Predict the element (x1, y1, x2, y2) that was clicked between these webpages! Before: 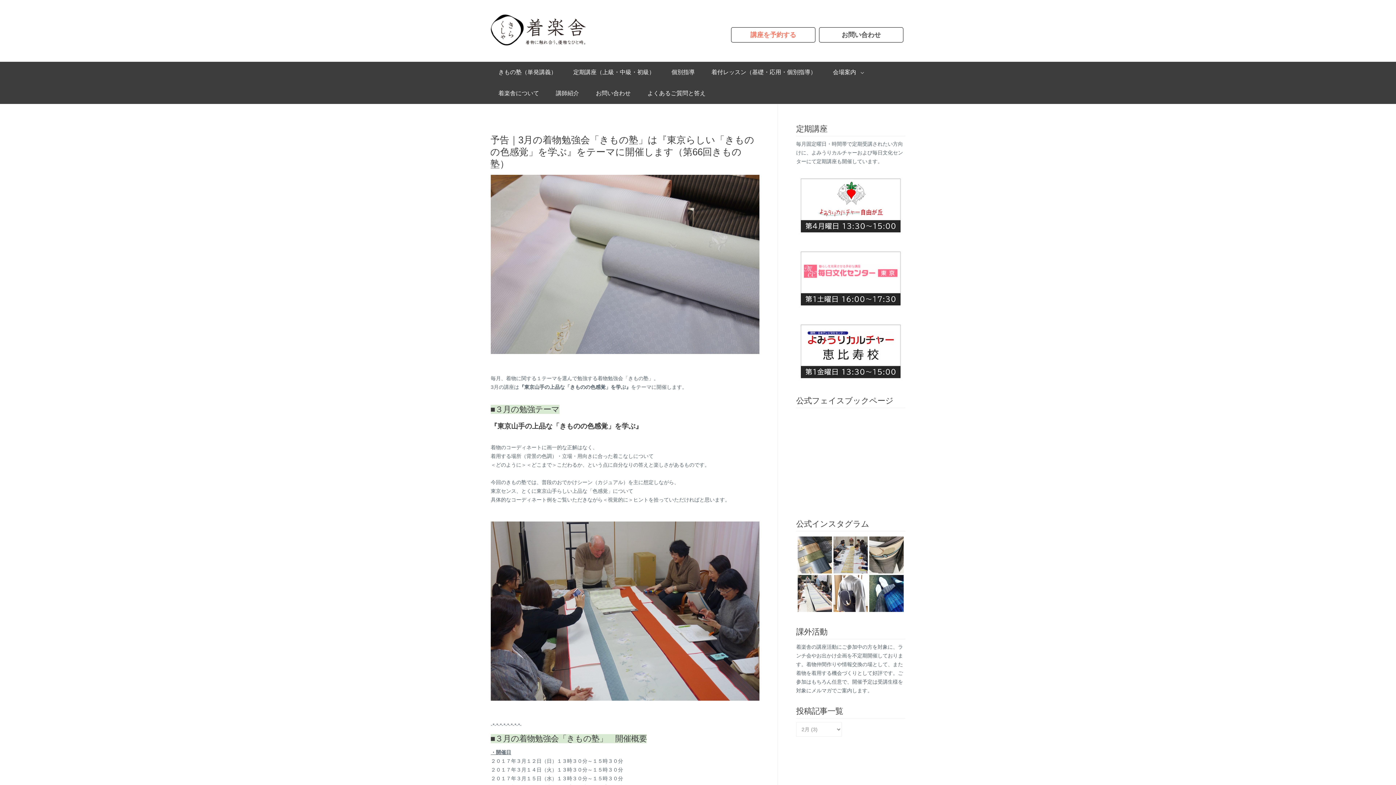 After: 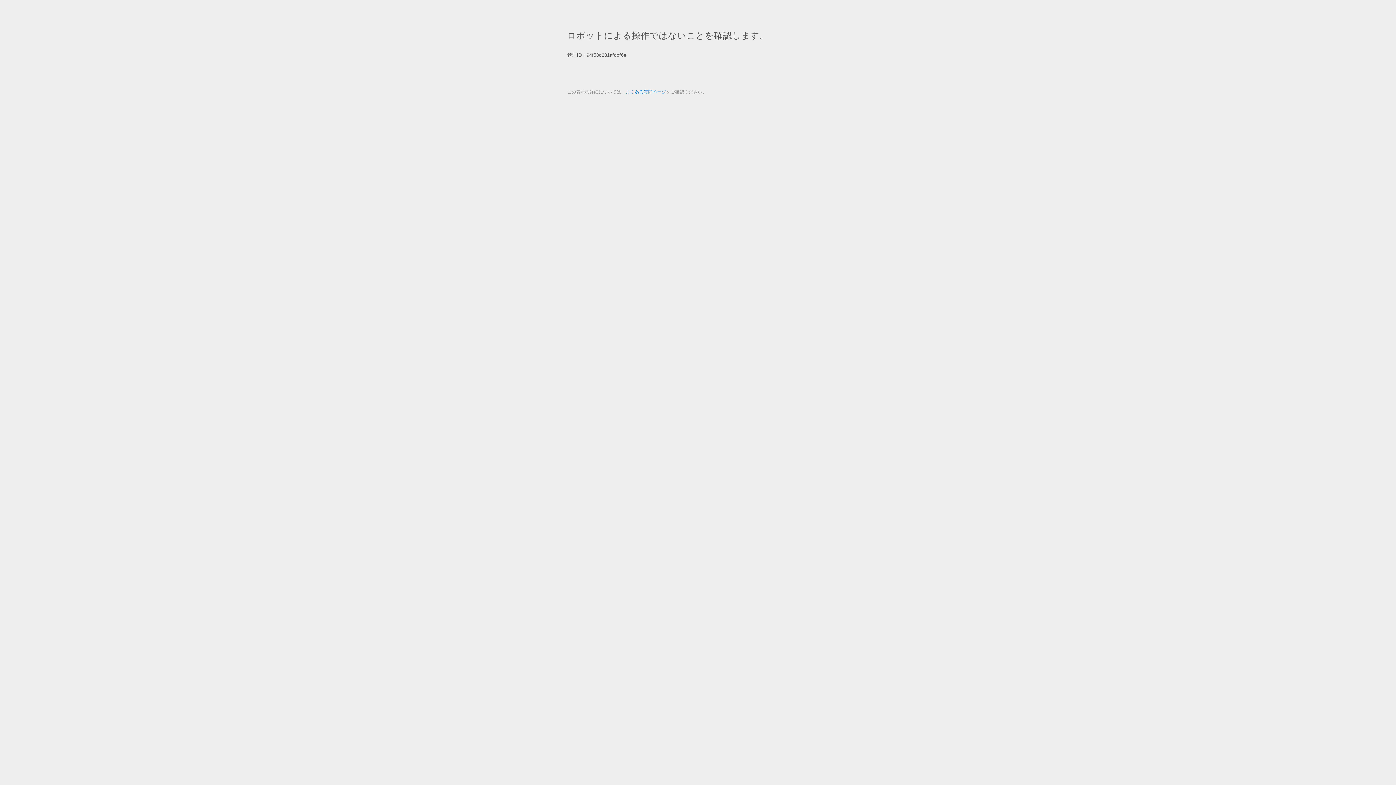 Action: bbox: (640, 82, 713, 104) label: よくあるご質問と答え